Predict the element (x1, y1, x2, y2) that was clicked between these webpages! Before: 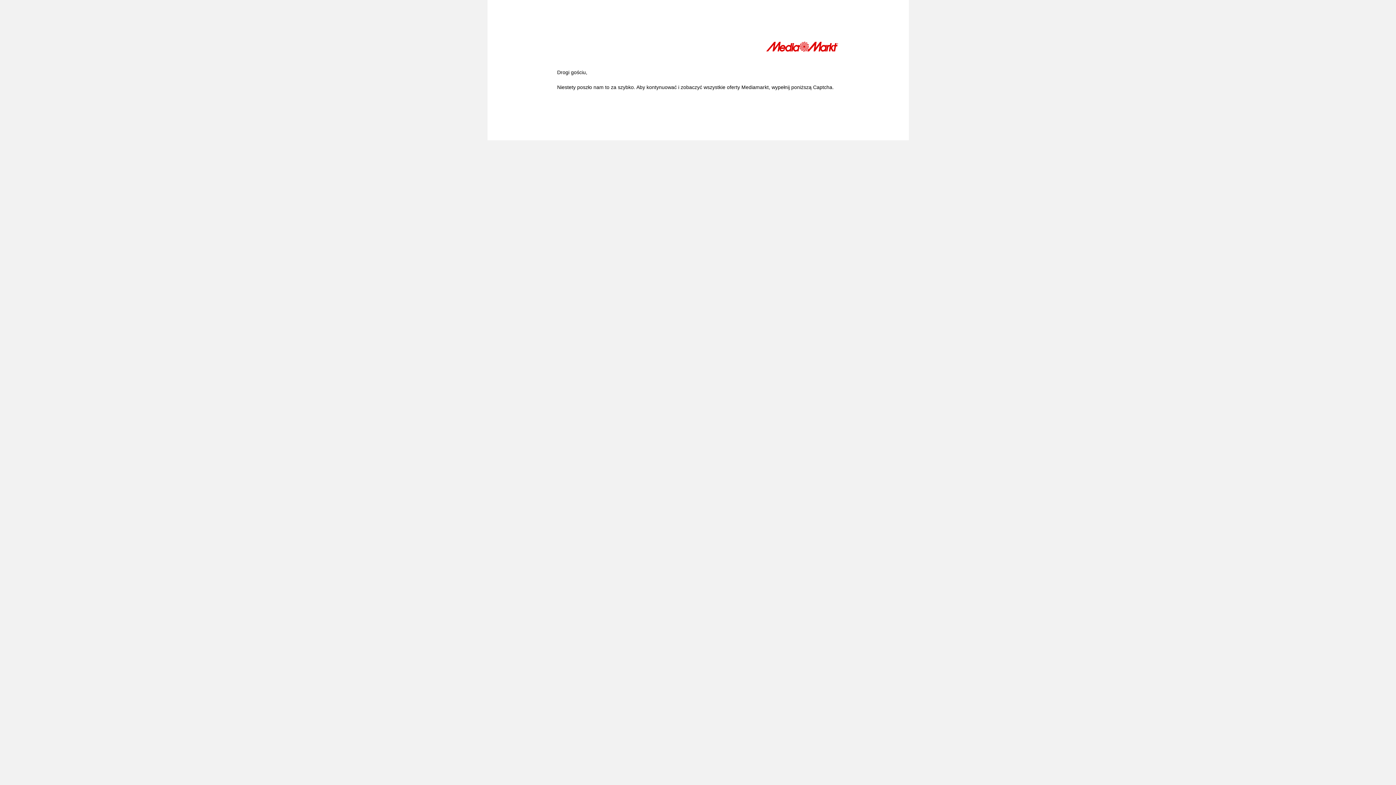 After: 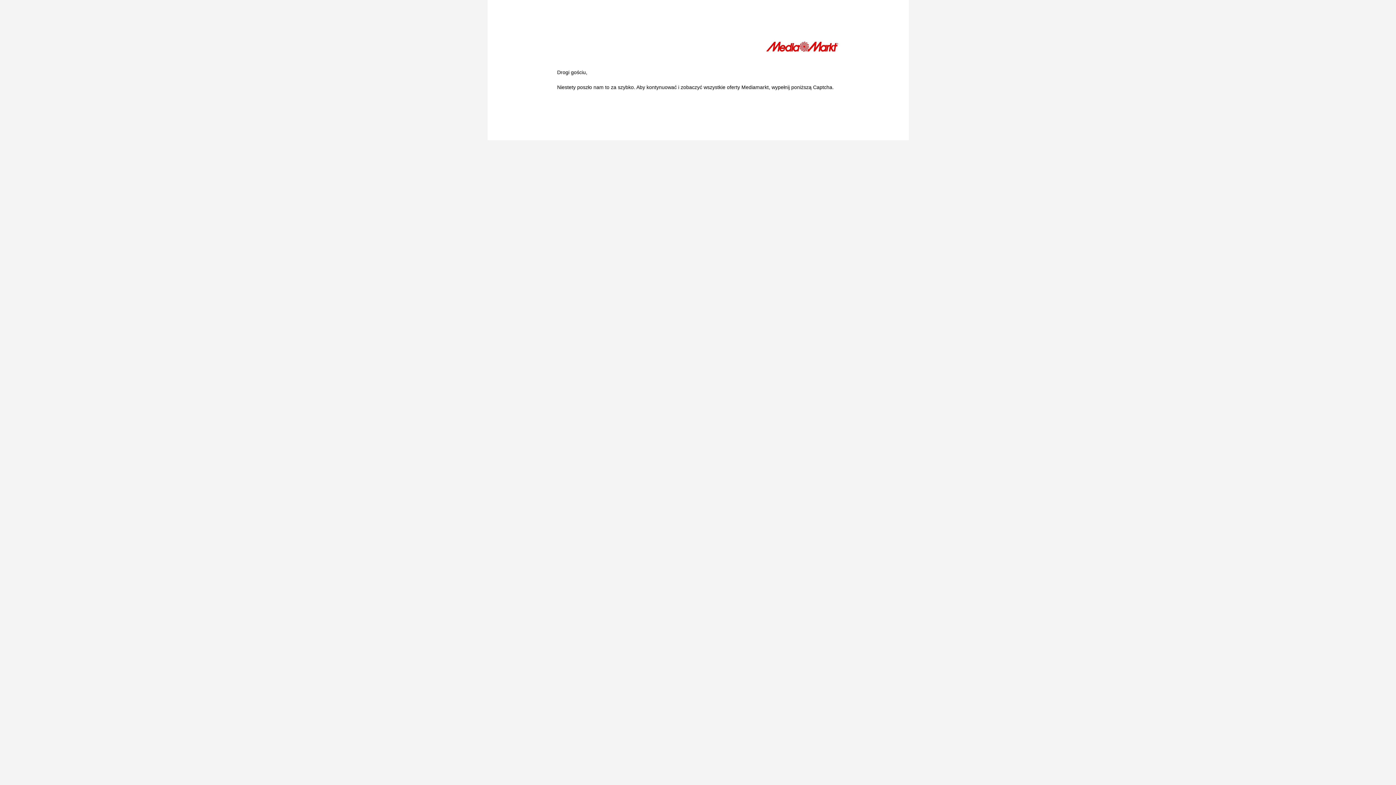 Action: bbox: (766, 41, 839, 54)